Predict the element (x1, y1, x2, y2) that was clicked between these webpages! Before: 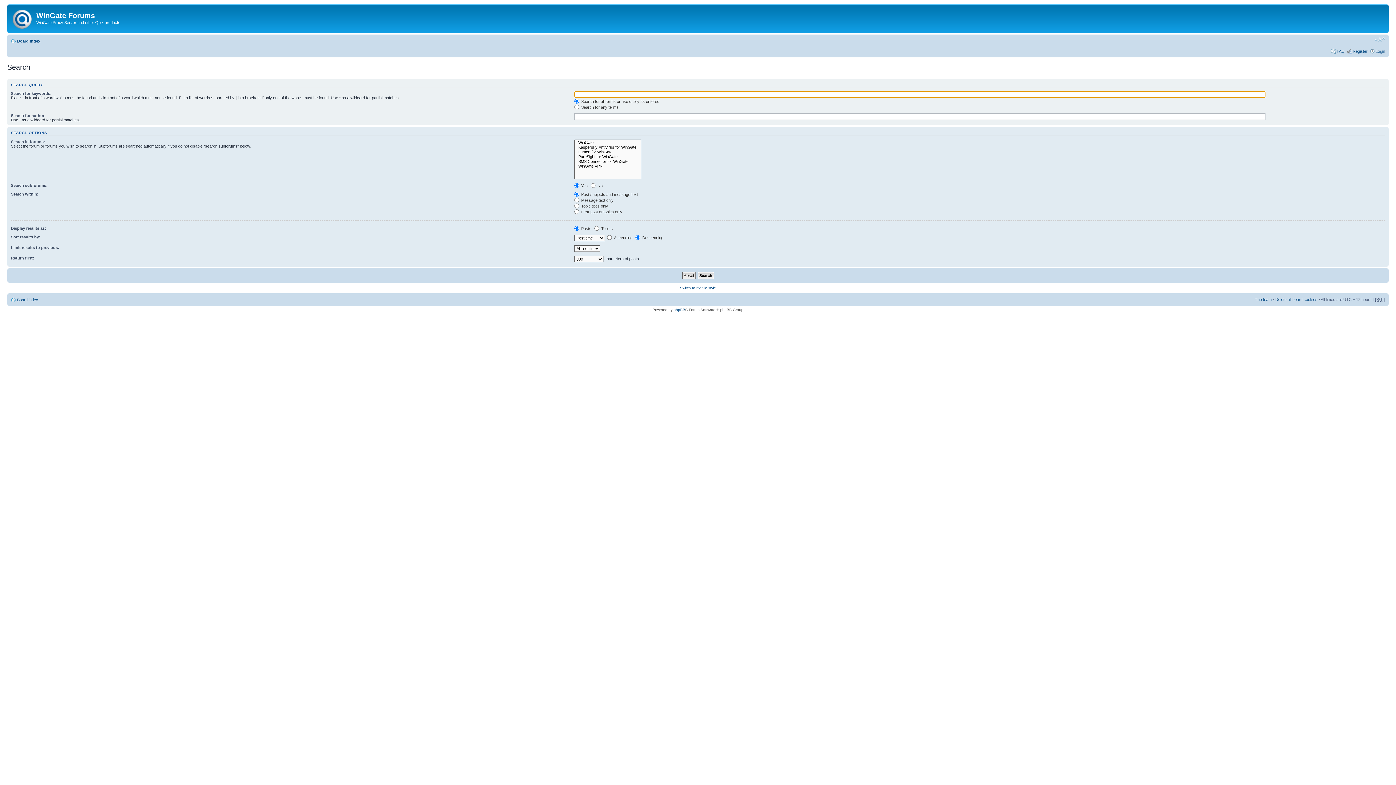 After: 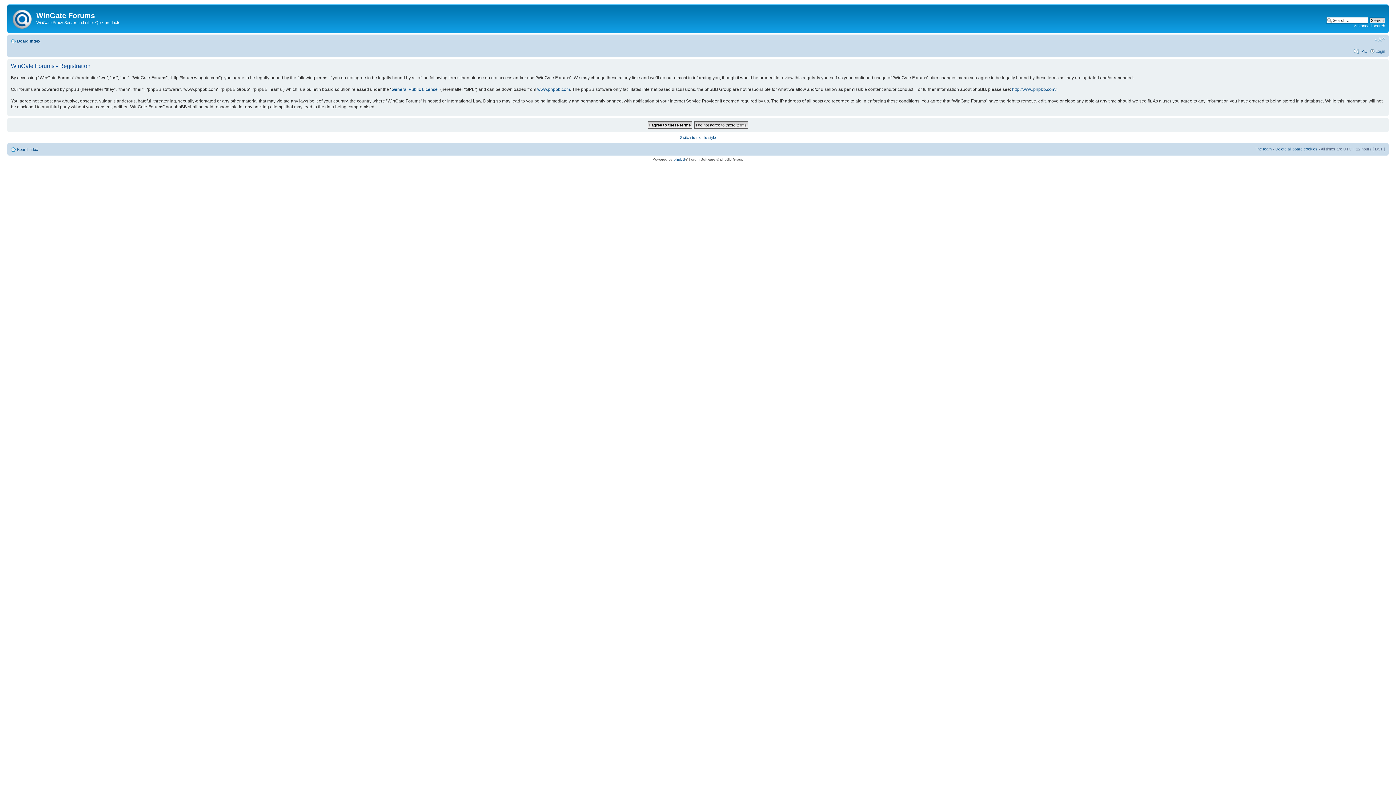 Action: label: Register bbox: (1353, 48, 1368, 53)